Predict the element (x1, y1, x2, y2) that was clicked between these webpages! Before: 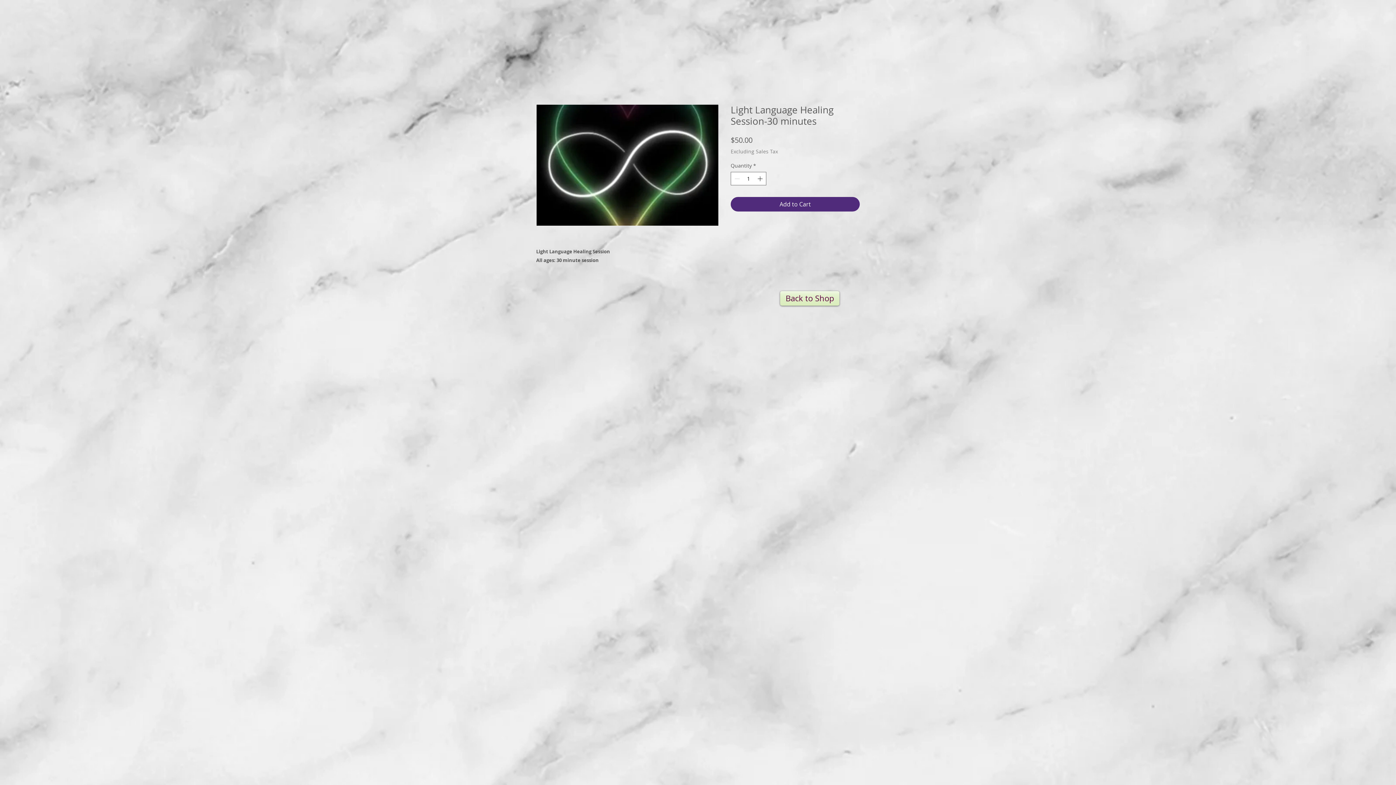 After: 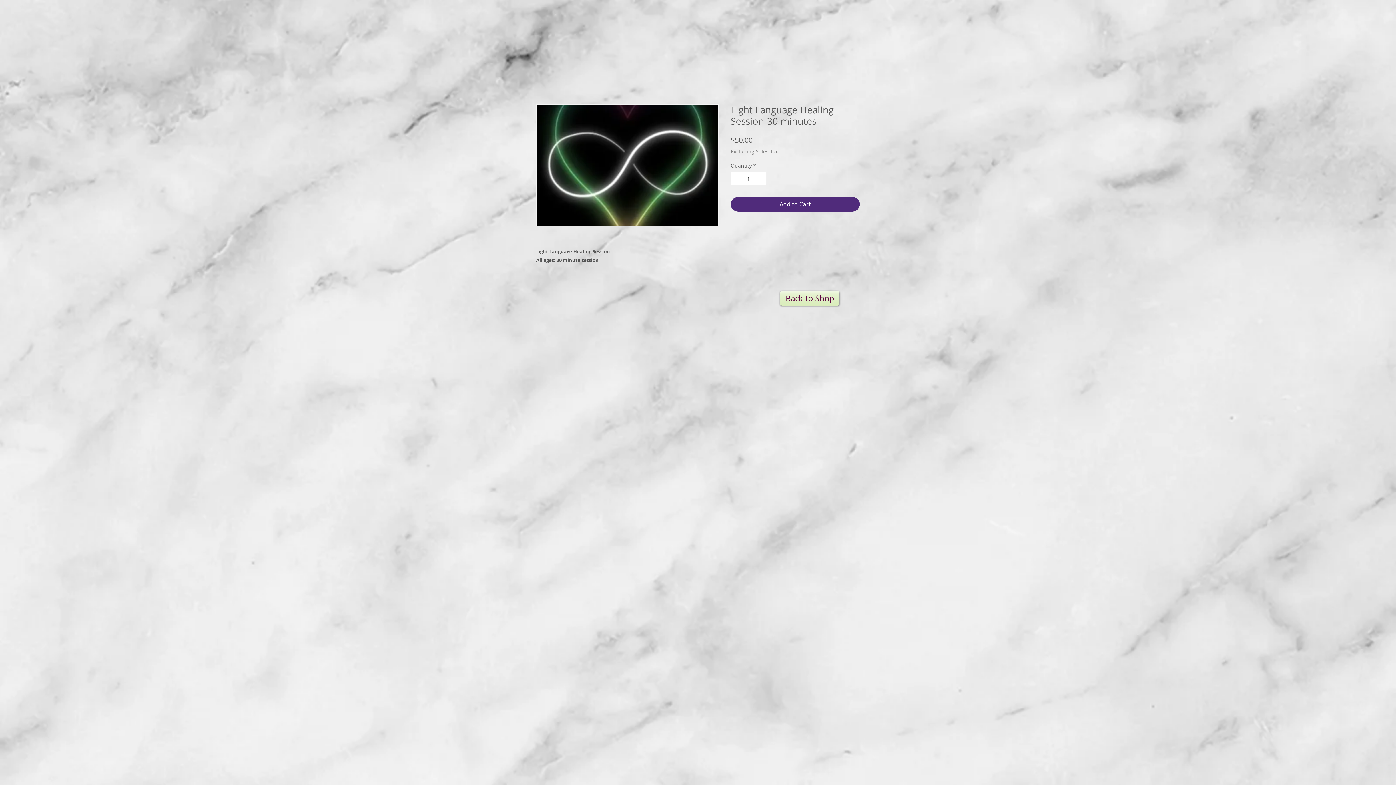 Action: bbox: (756, 172, 765, 185) label: Increment